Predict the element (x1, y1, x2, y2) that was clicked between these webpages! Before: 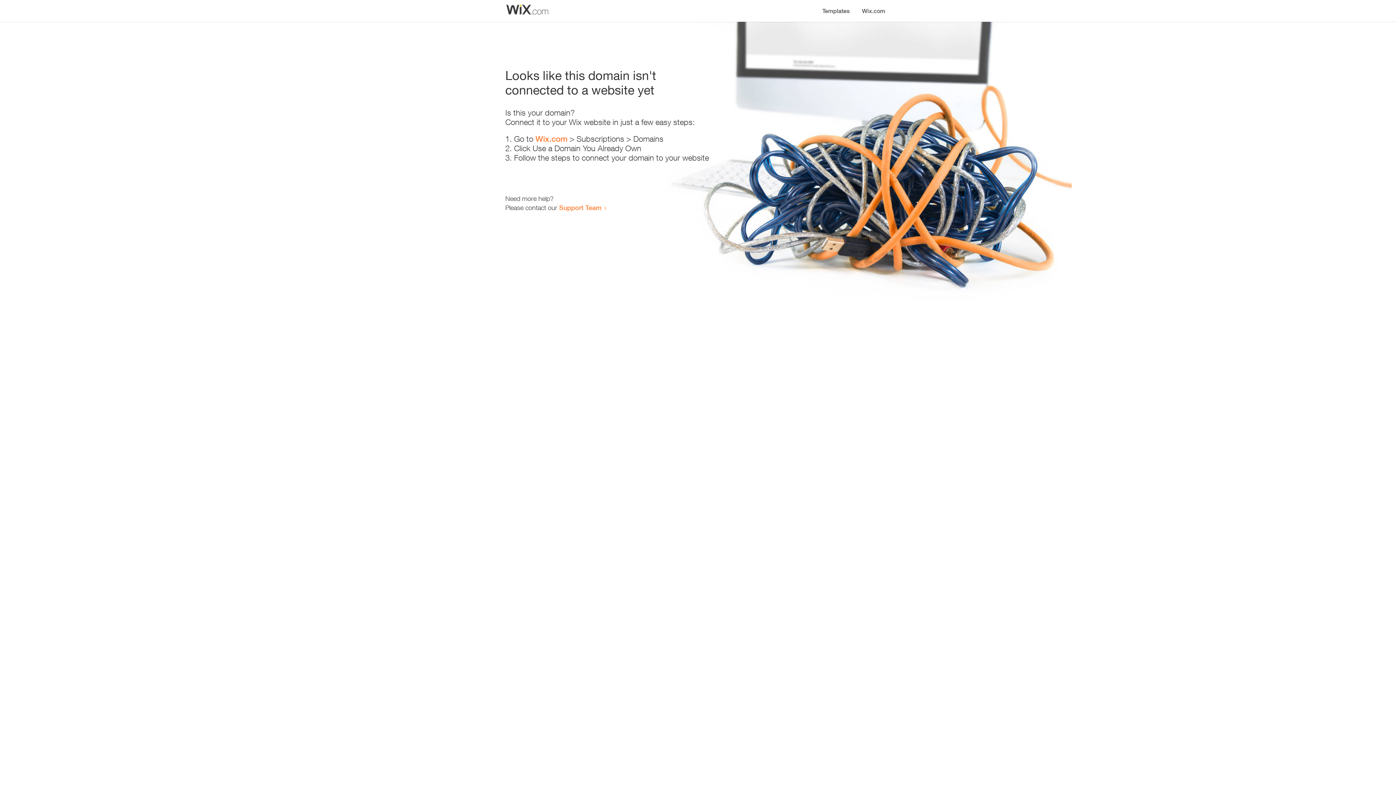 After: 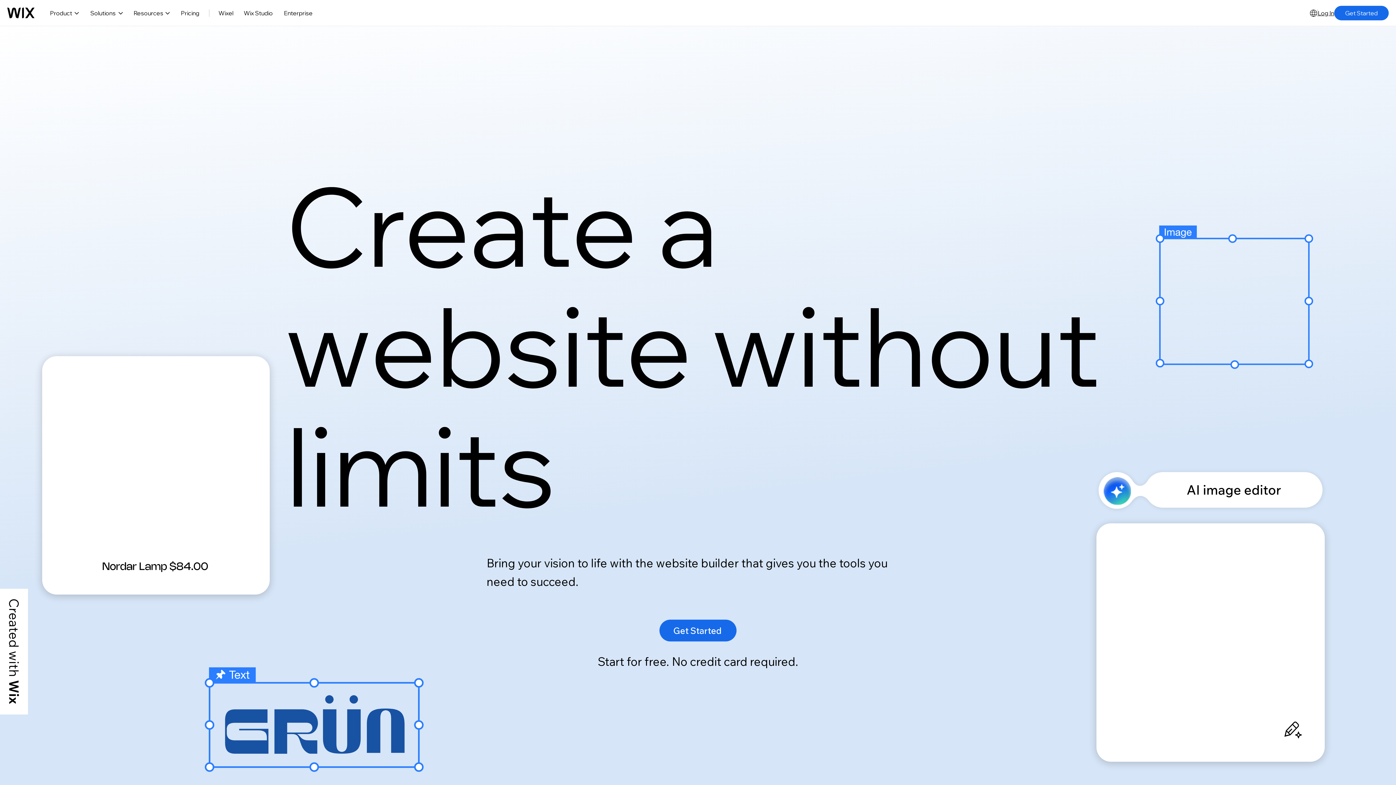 Action: bbox: (856, 0, 890, 14) label: Wix.com